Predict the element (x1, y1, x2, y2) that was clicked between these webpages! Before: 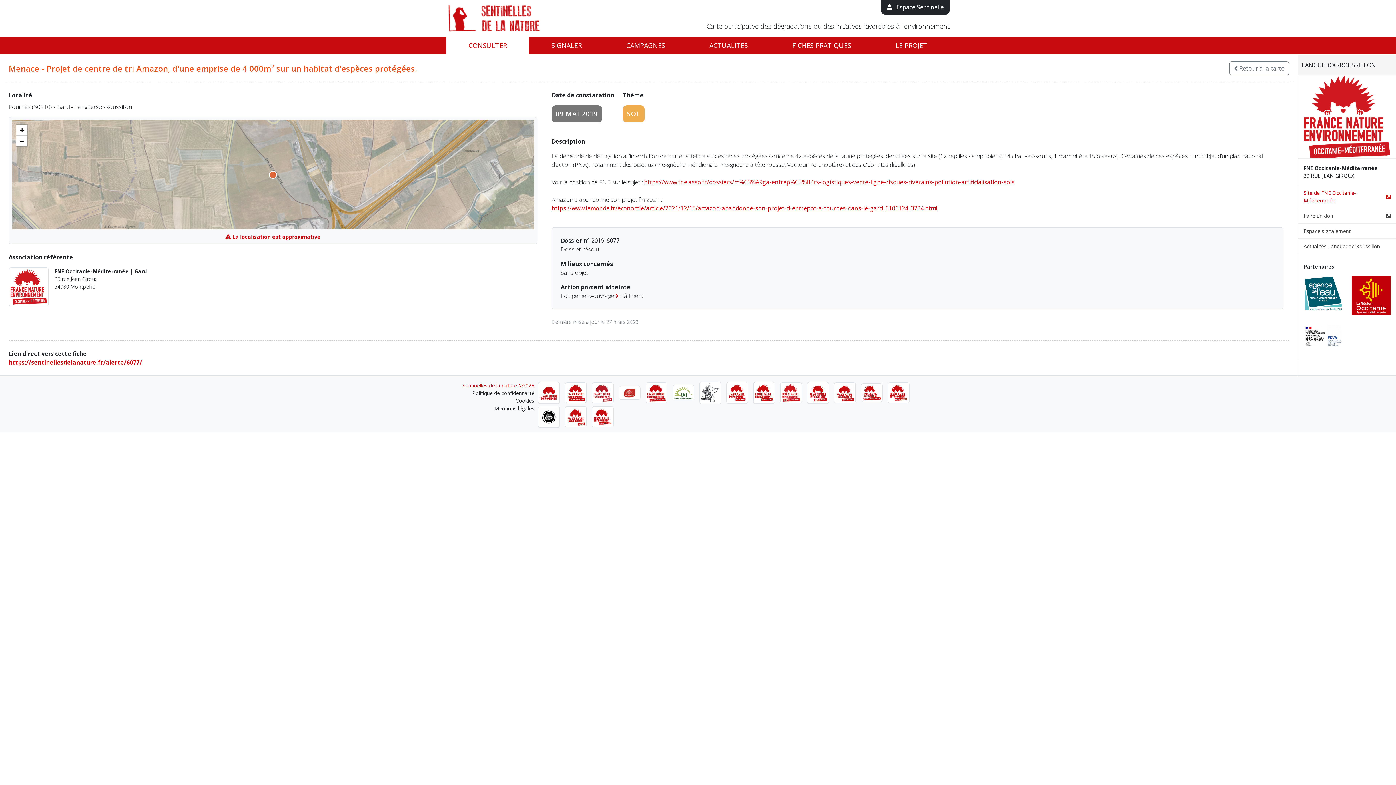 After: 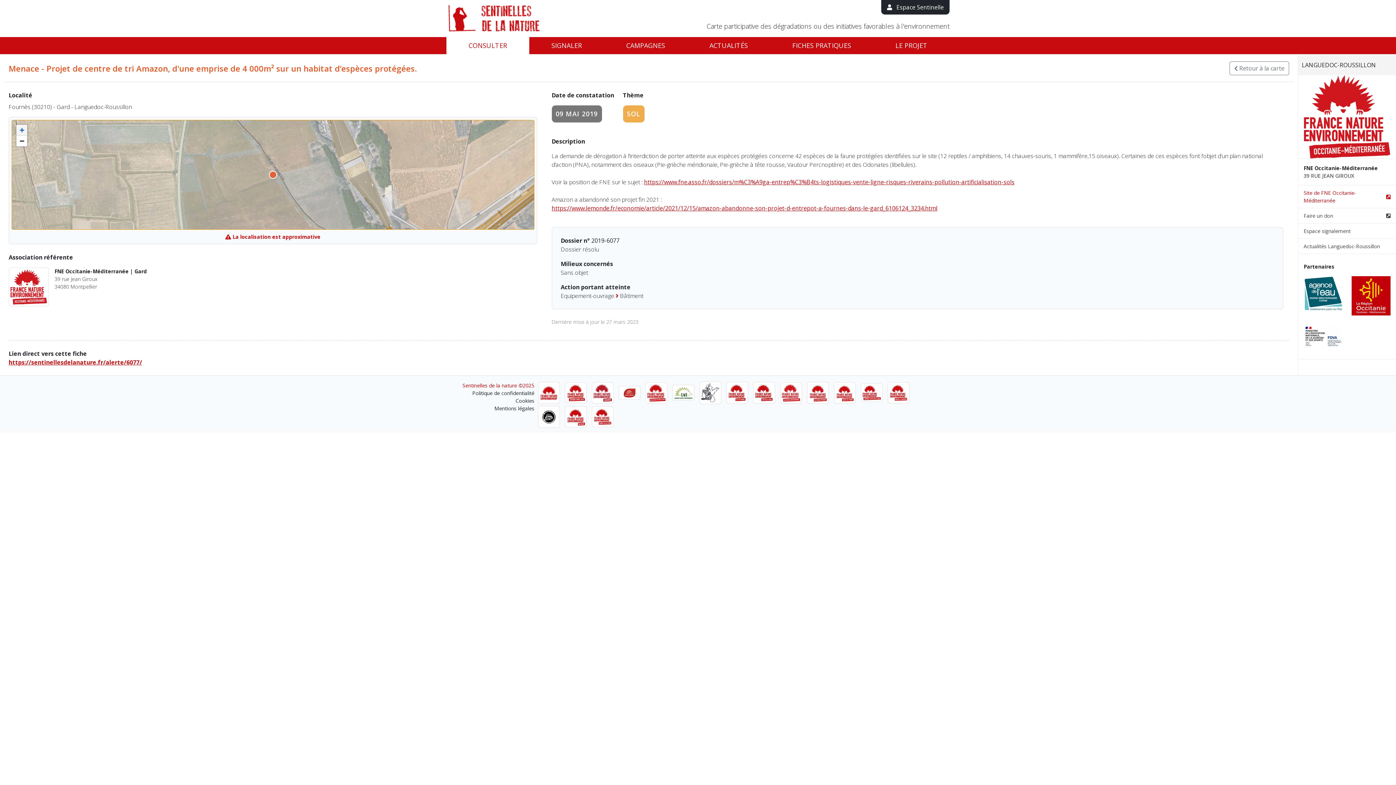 Action: bbox: (16, 124, 27, 135) label: Zoom in